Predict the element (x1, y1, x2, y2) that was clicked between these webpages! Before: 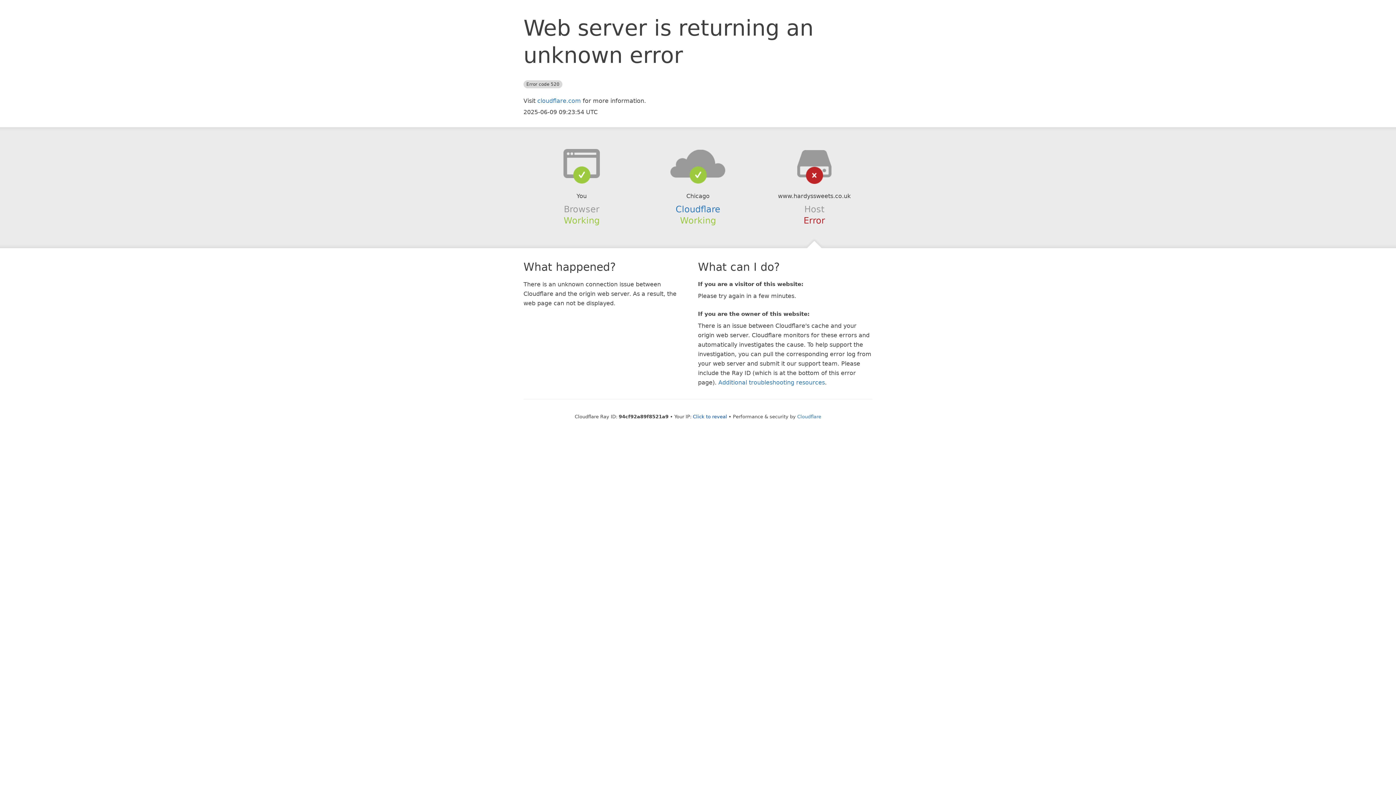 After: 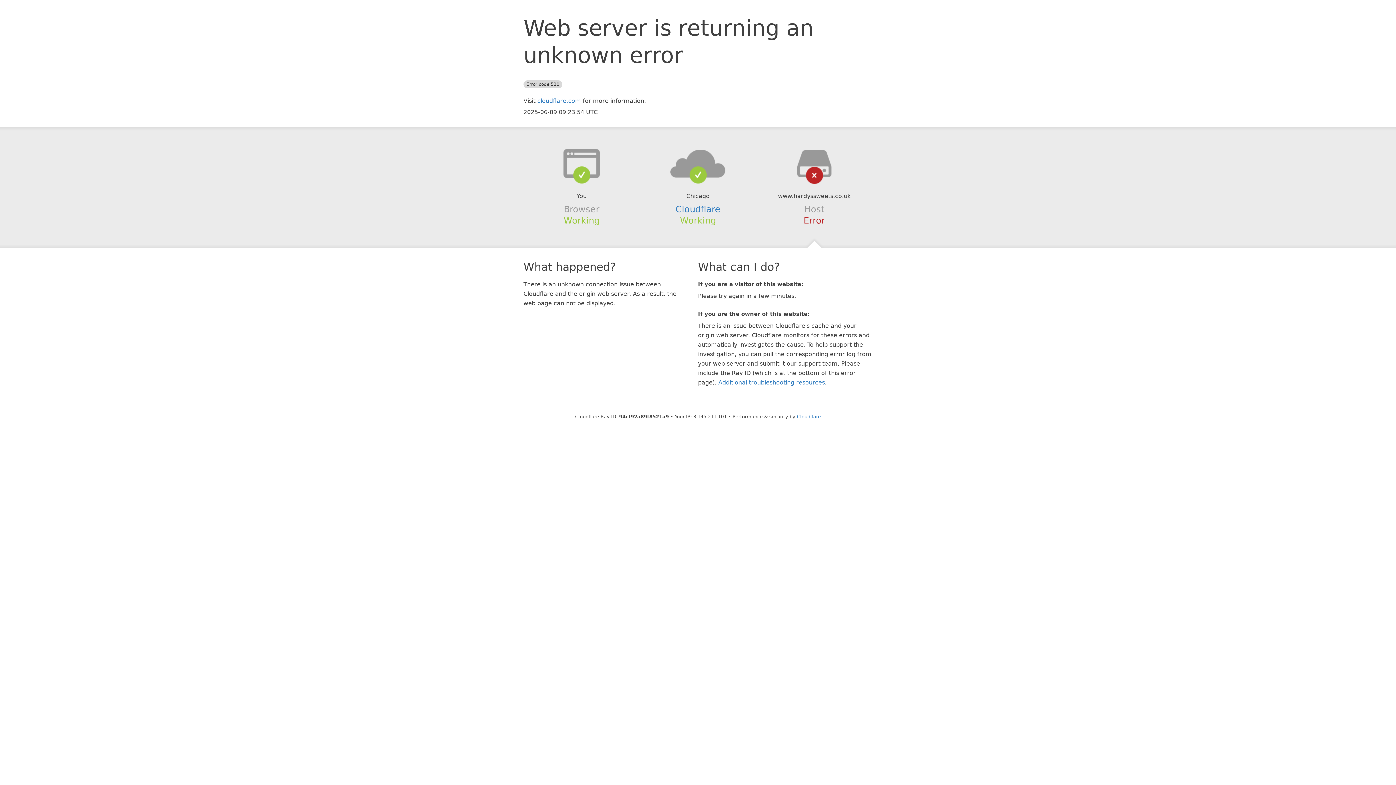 Action: bbox: (693, 414, 727, 419) label: Click to reveal